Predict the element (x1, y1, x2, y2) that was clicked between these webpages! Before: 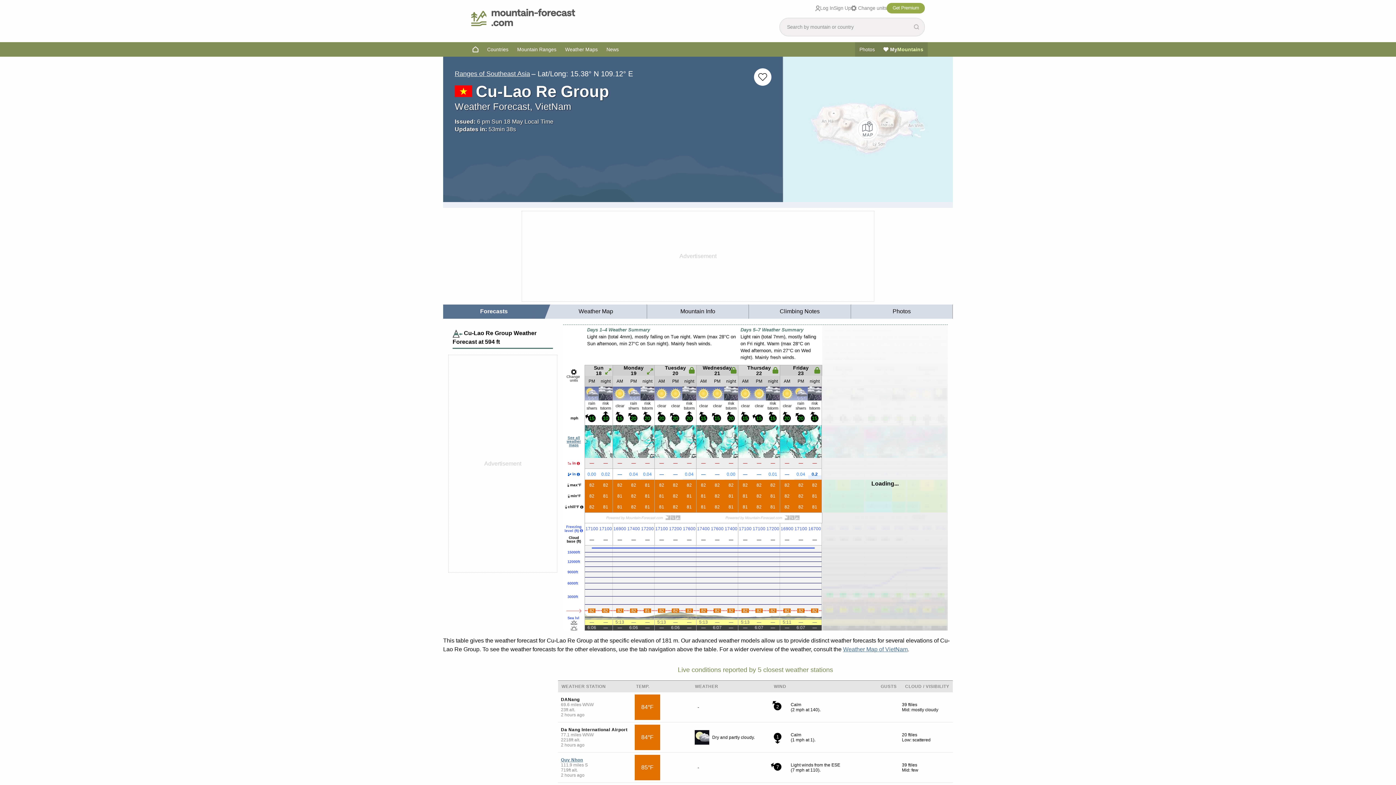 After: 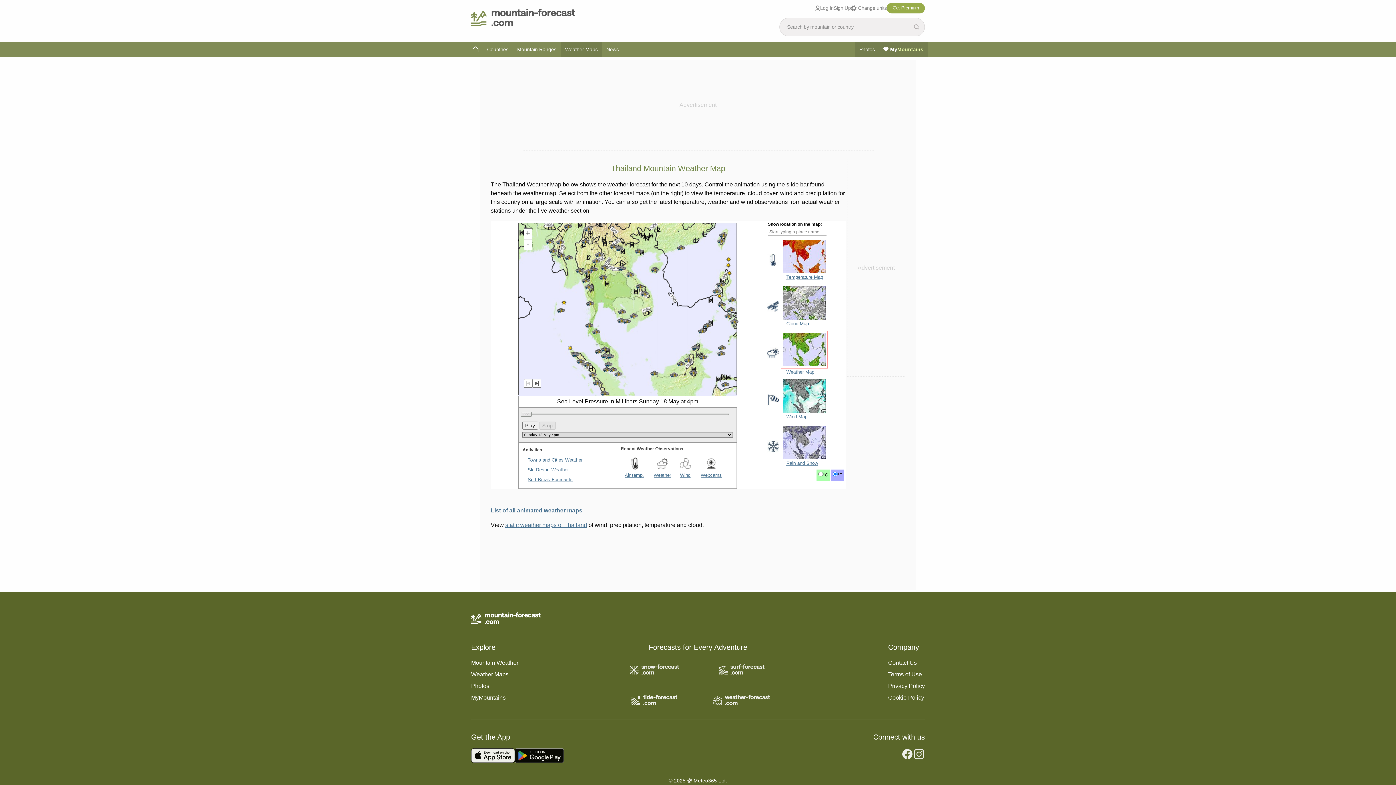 Action: bbox: (585, 425, 612, 458)